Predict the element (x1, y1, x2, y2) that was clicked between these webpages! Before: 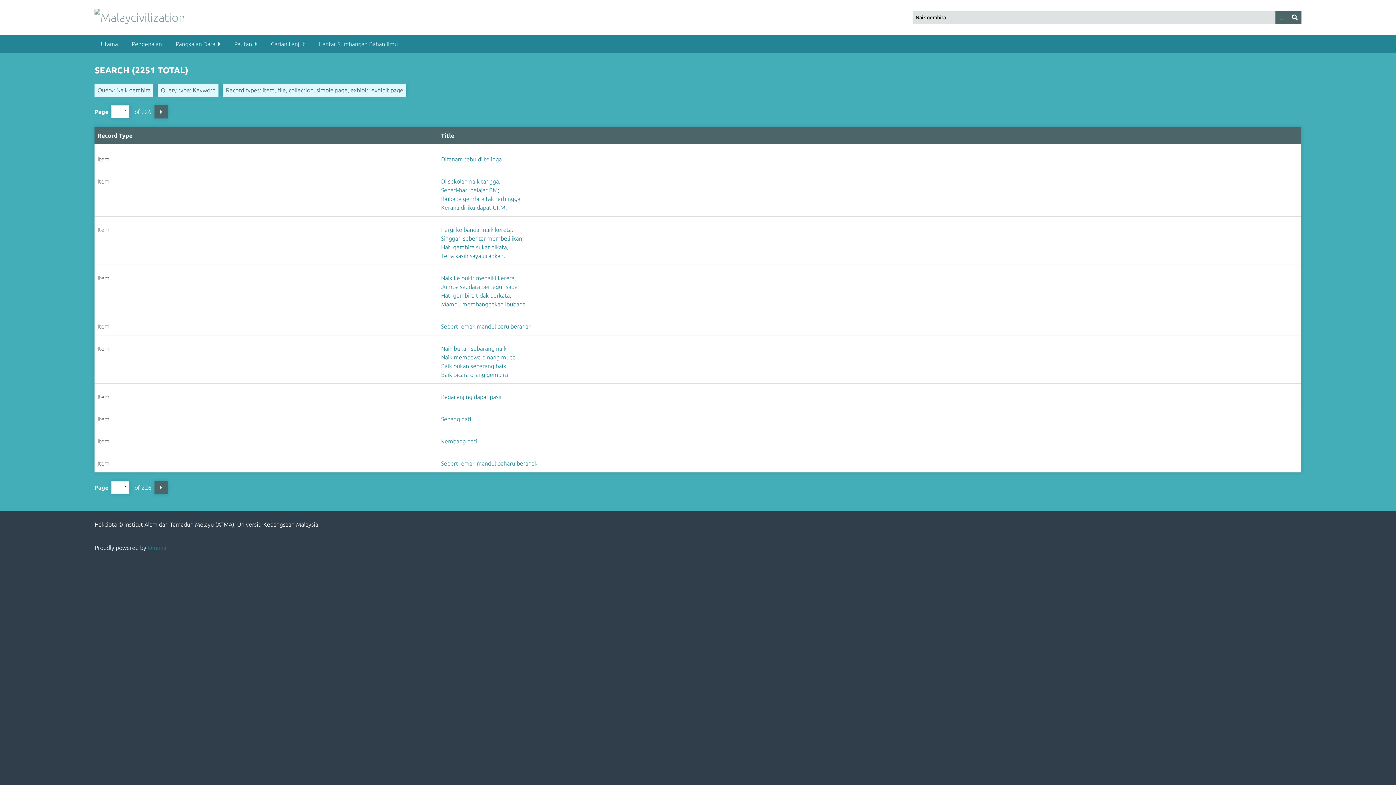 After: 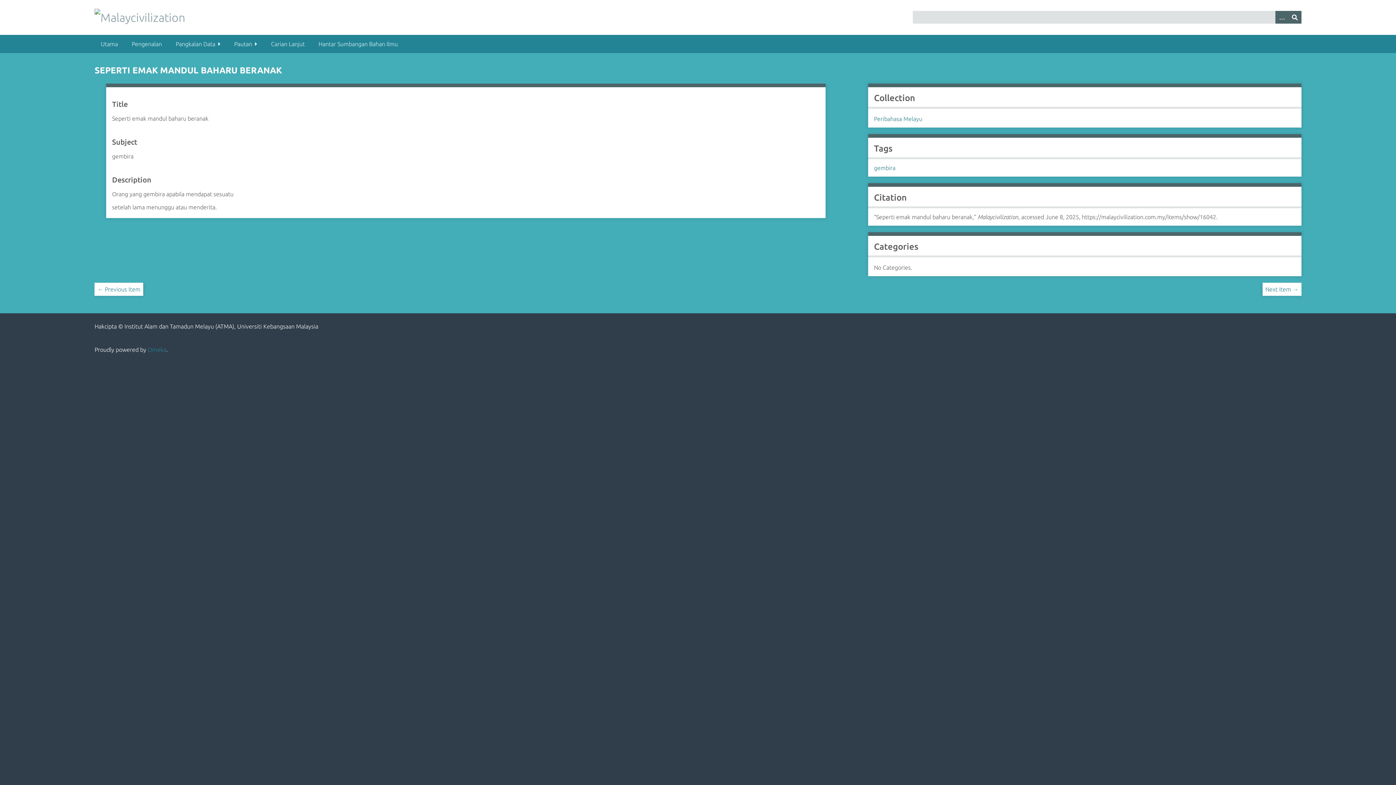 Action: label: Seperti emak mandul baharu beranak bbox: (441, 460, 537, 466)